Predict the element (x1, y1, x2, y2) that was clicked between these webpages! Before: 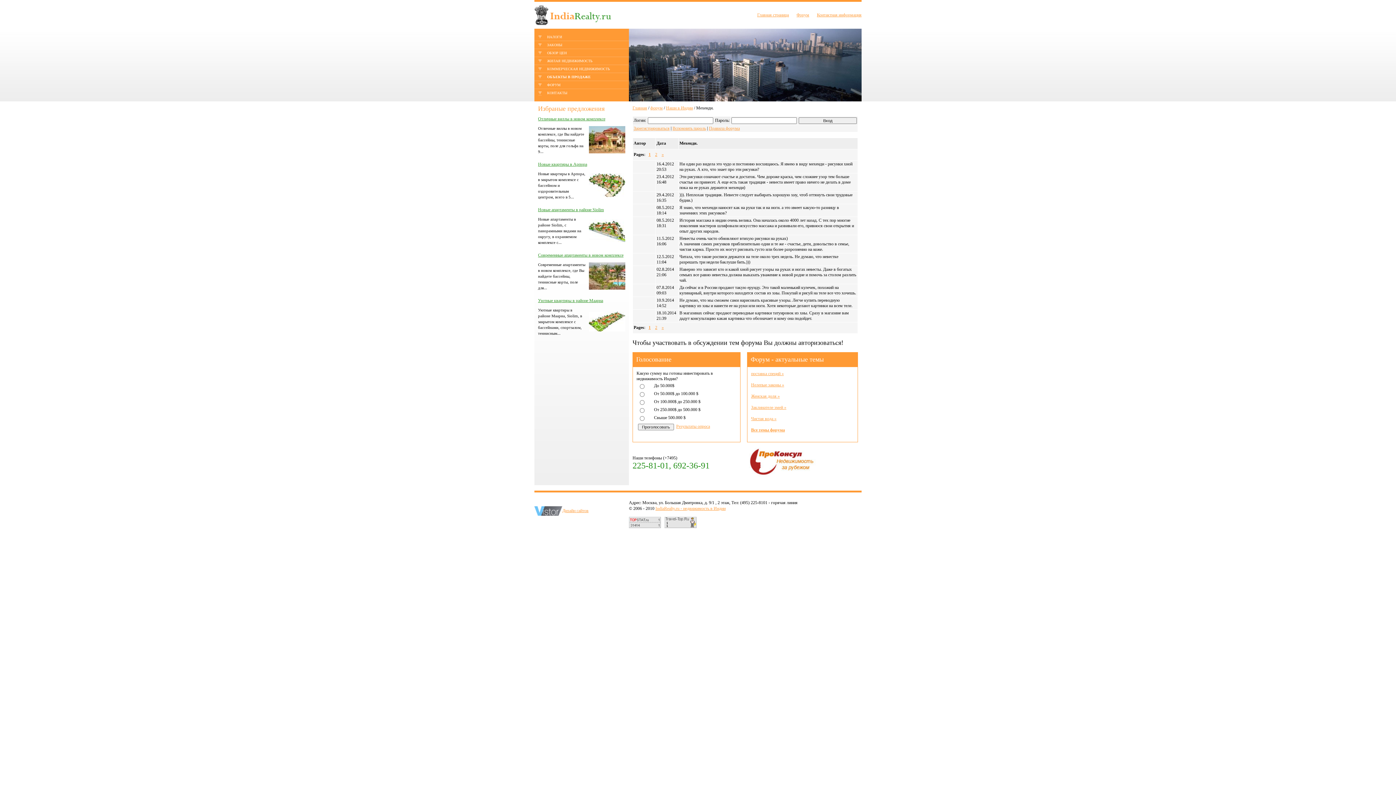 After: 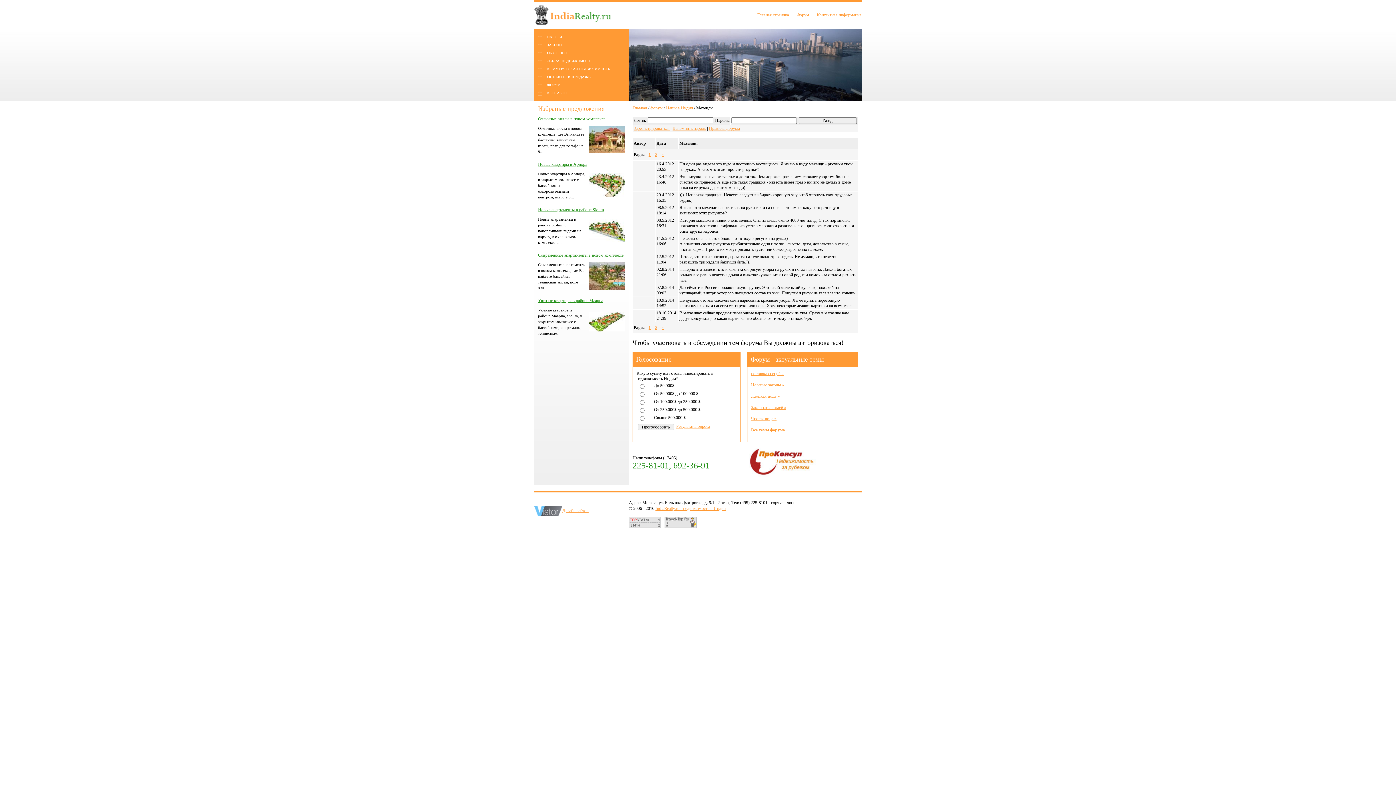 Action: bbox: (655, 152, 657, 157) label: 2